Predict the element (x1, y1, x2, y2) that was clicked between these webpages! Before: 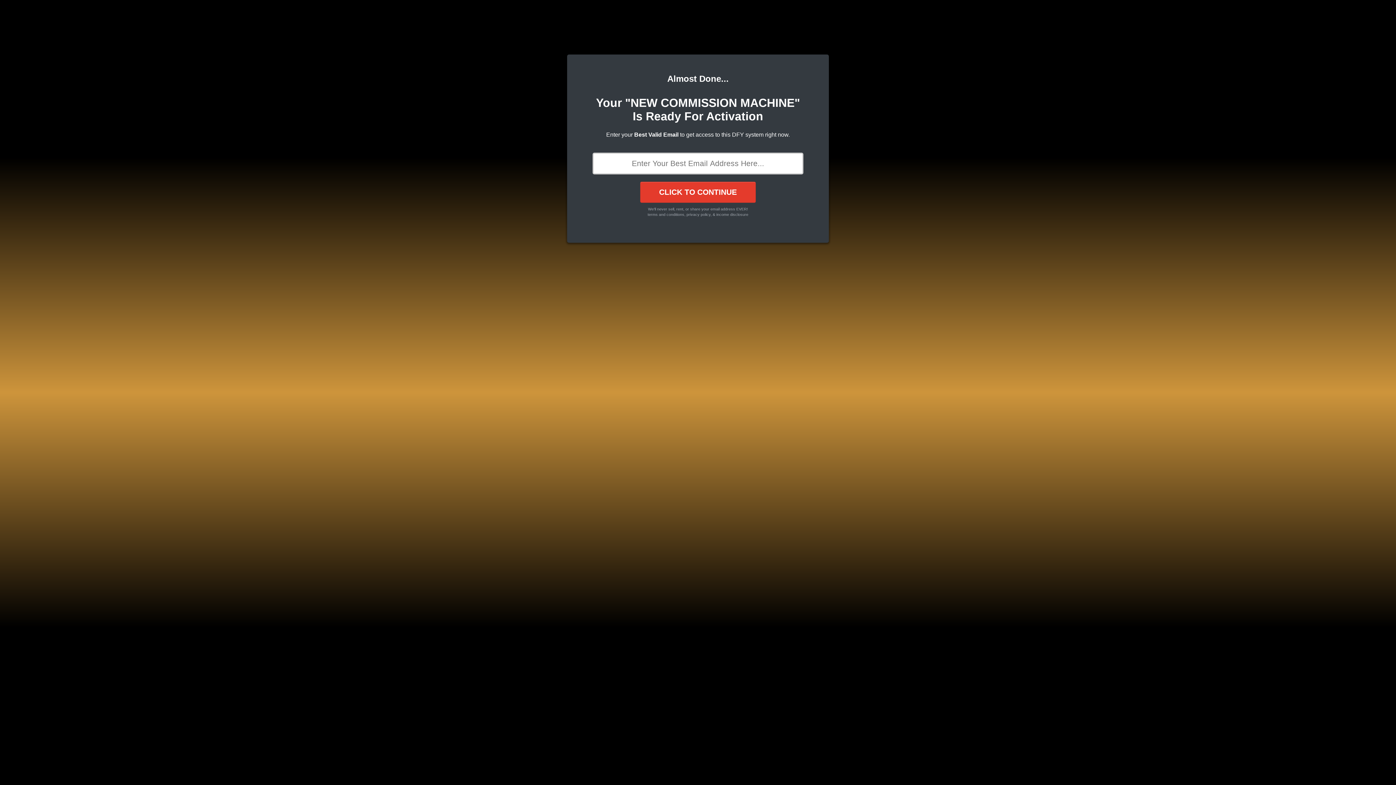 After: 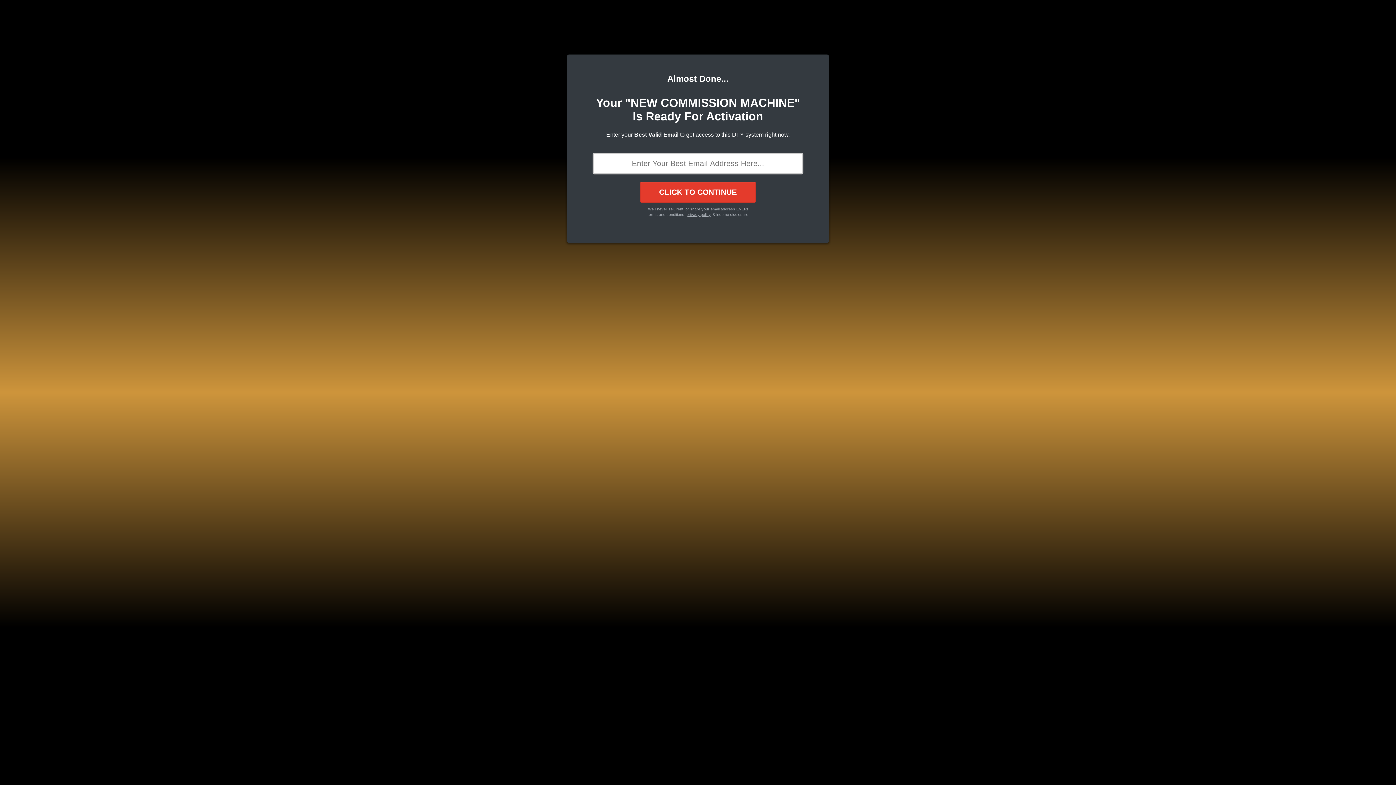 Action: label: privacy policy bbox: (686, 212, 710, 216)